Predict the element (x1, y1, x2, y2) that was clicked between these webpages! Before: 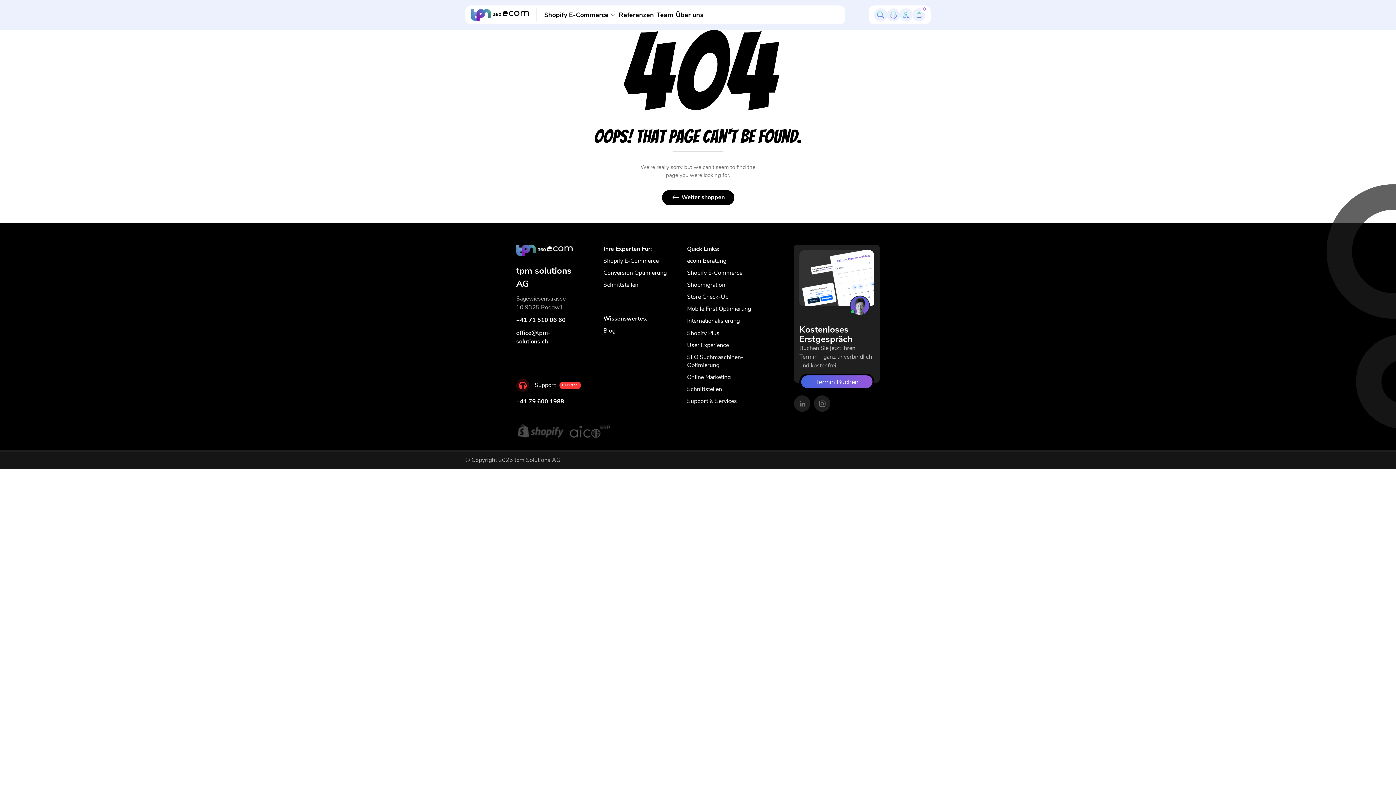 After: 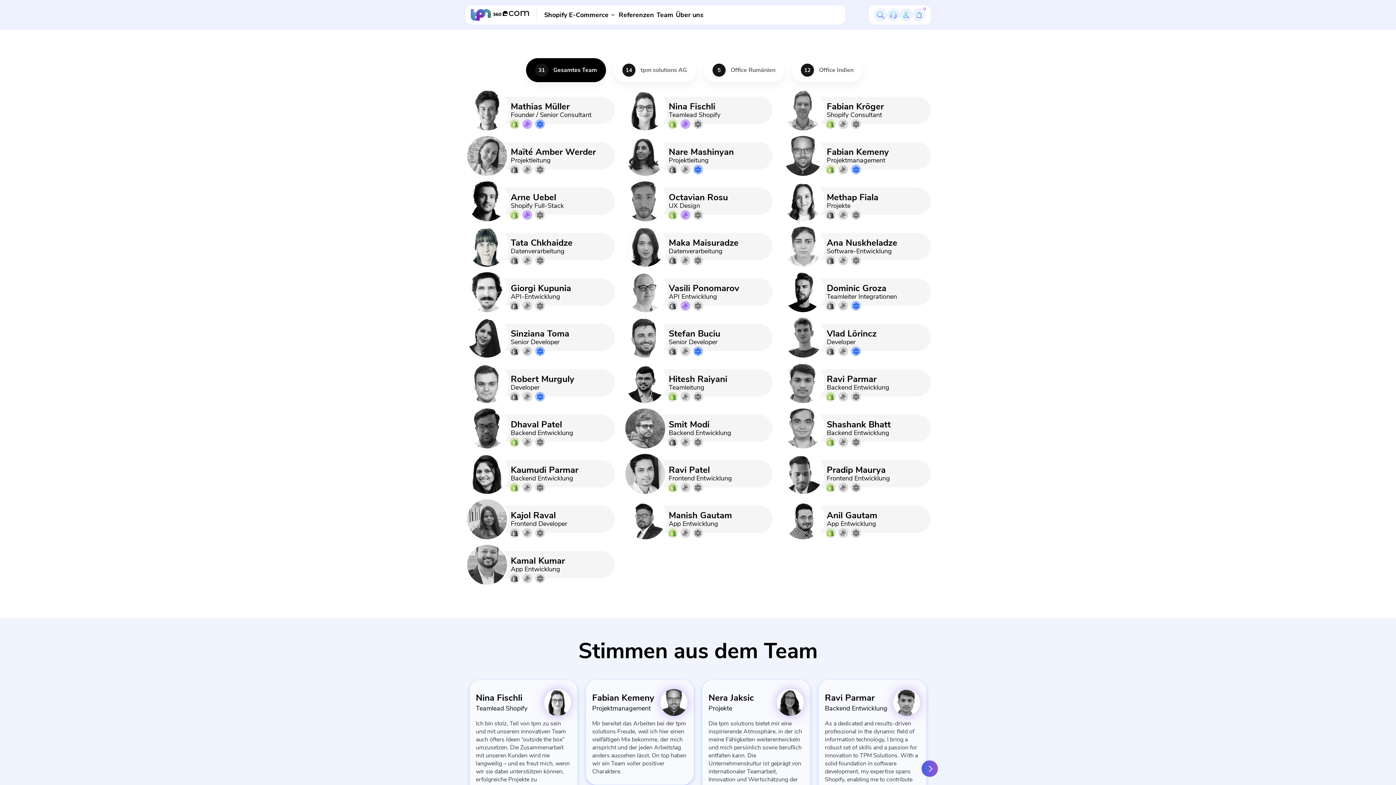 Action: bbox: (656, 5, 673, 24) label: Team